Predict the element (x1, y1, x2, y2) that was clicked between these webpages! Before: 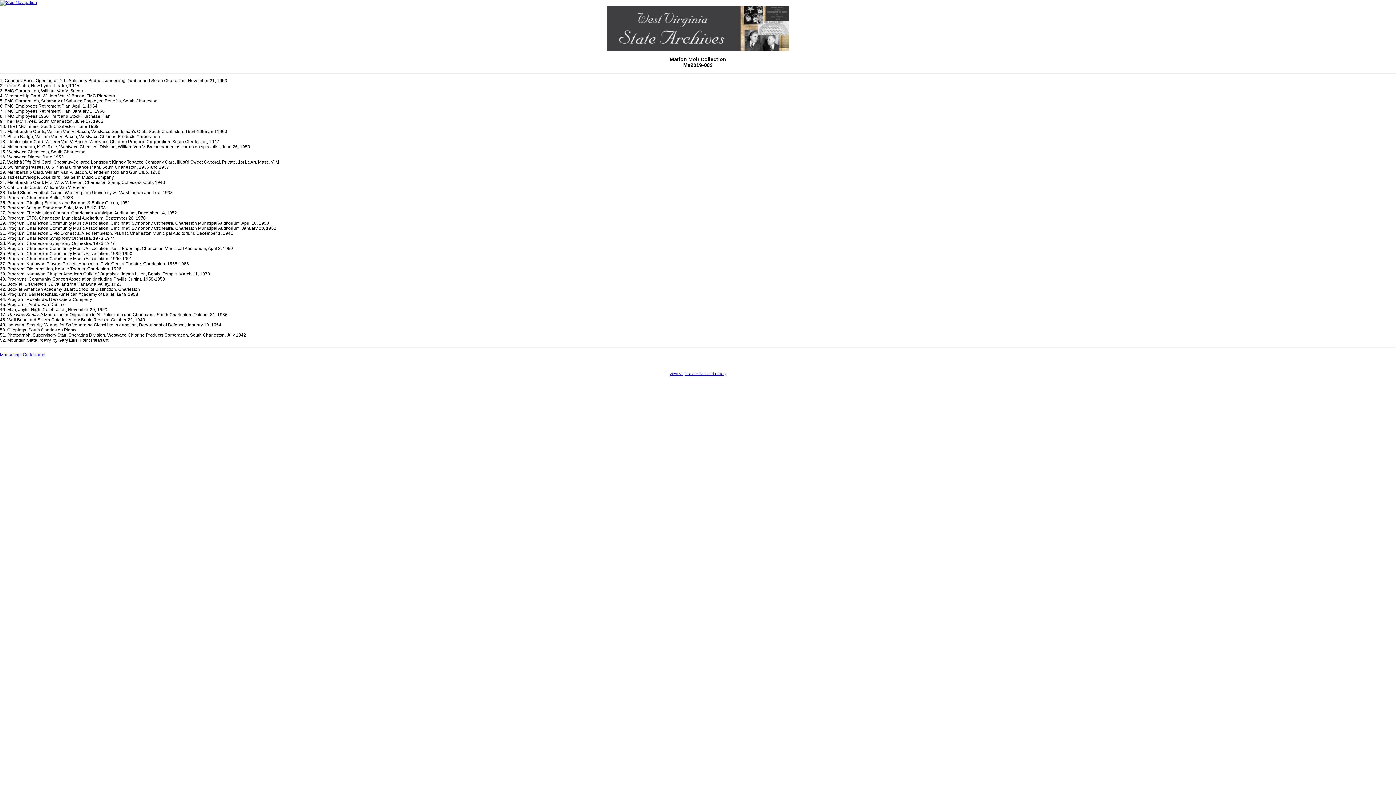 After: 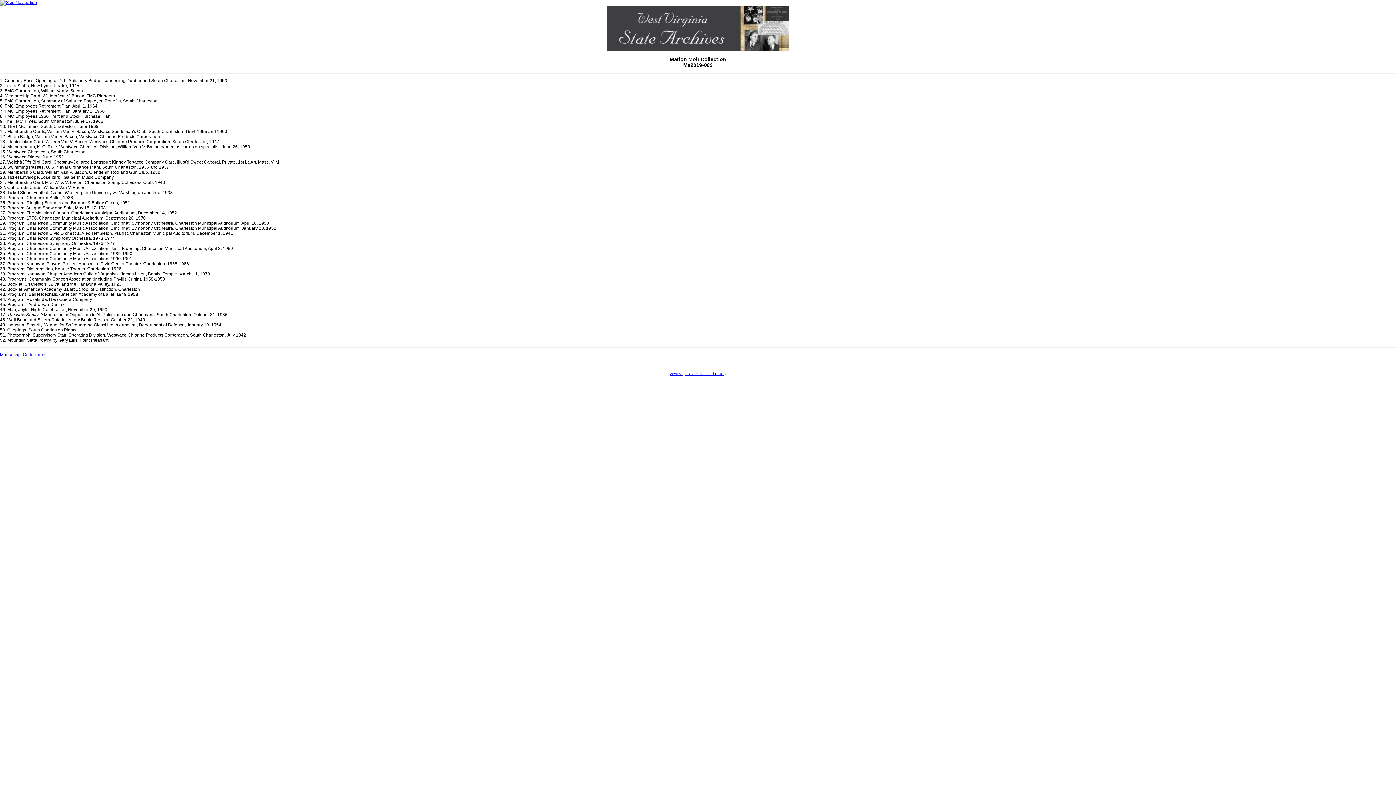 Action: bbox: (0, 0, 37, 5)